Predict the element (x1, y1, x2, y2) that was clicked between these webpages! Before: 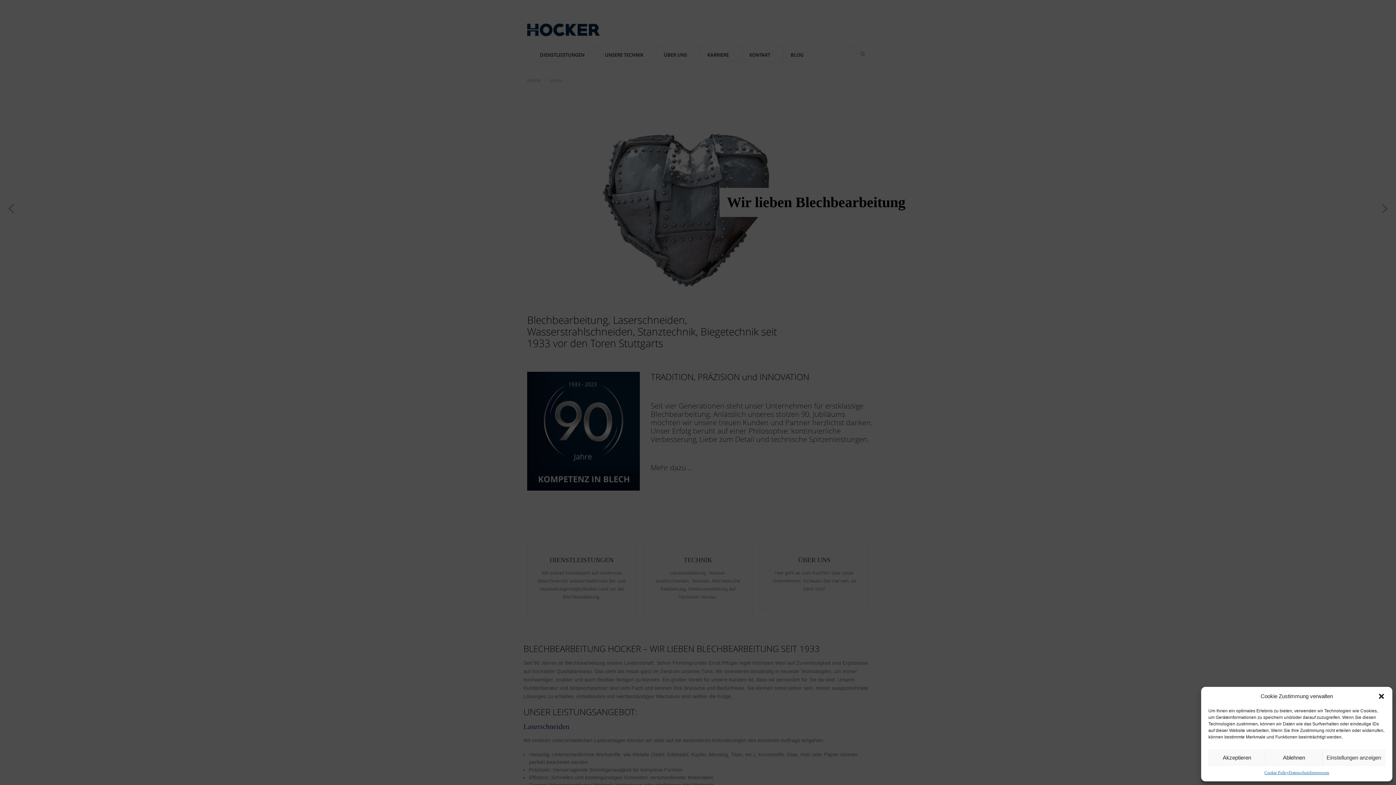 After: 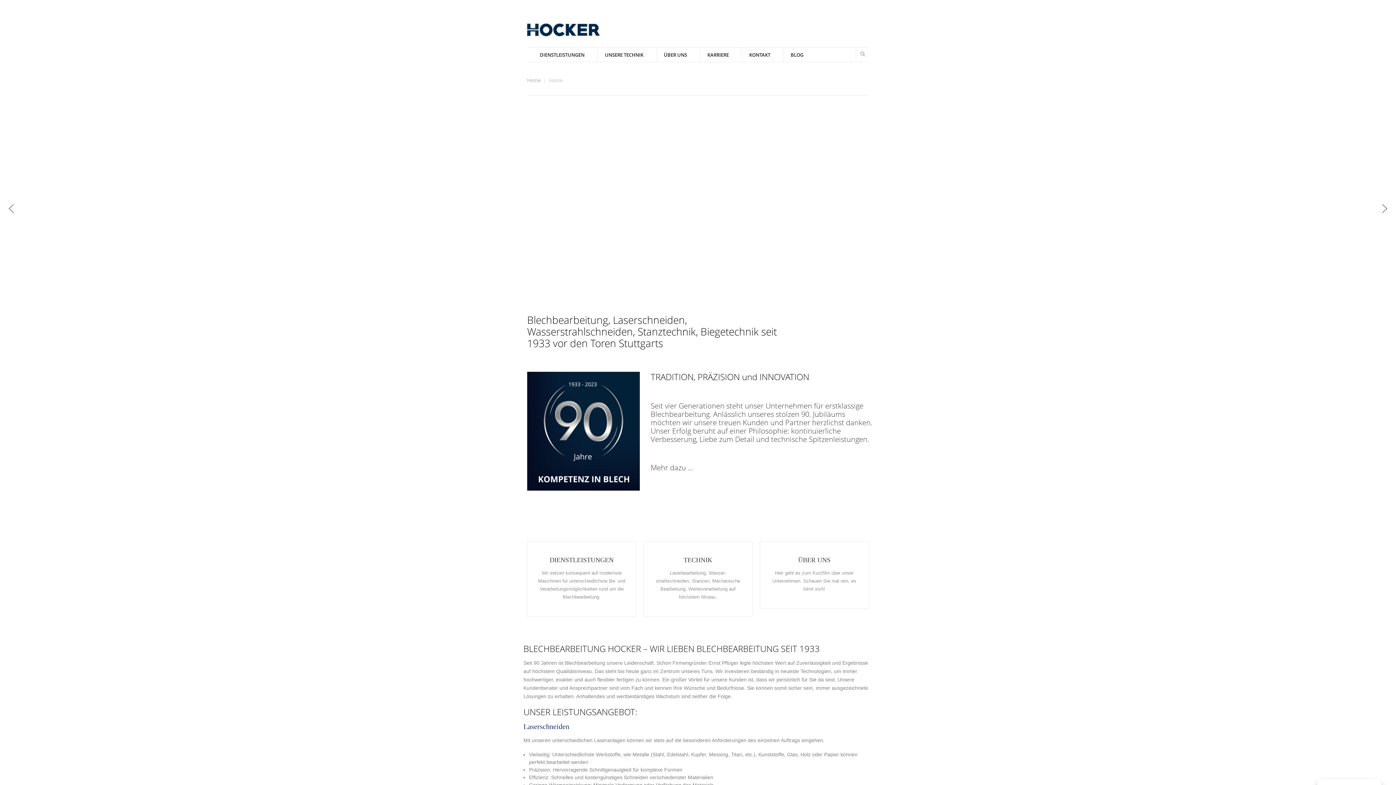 Action: label: Dialog schließen bbox: (1378, 693, 1385, 700)